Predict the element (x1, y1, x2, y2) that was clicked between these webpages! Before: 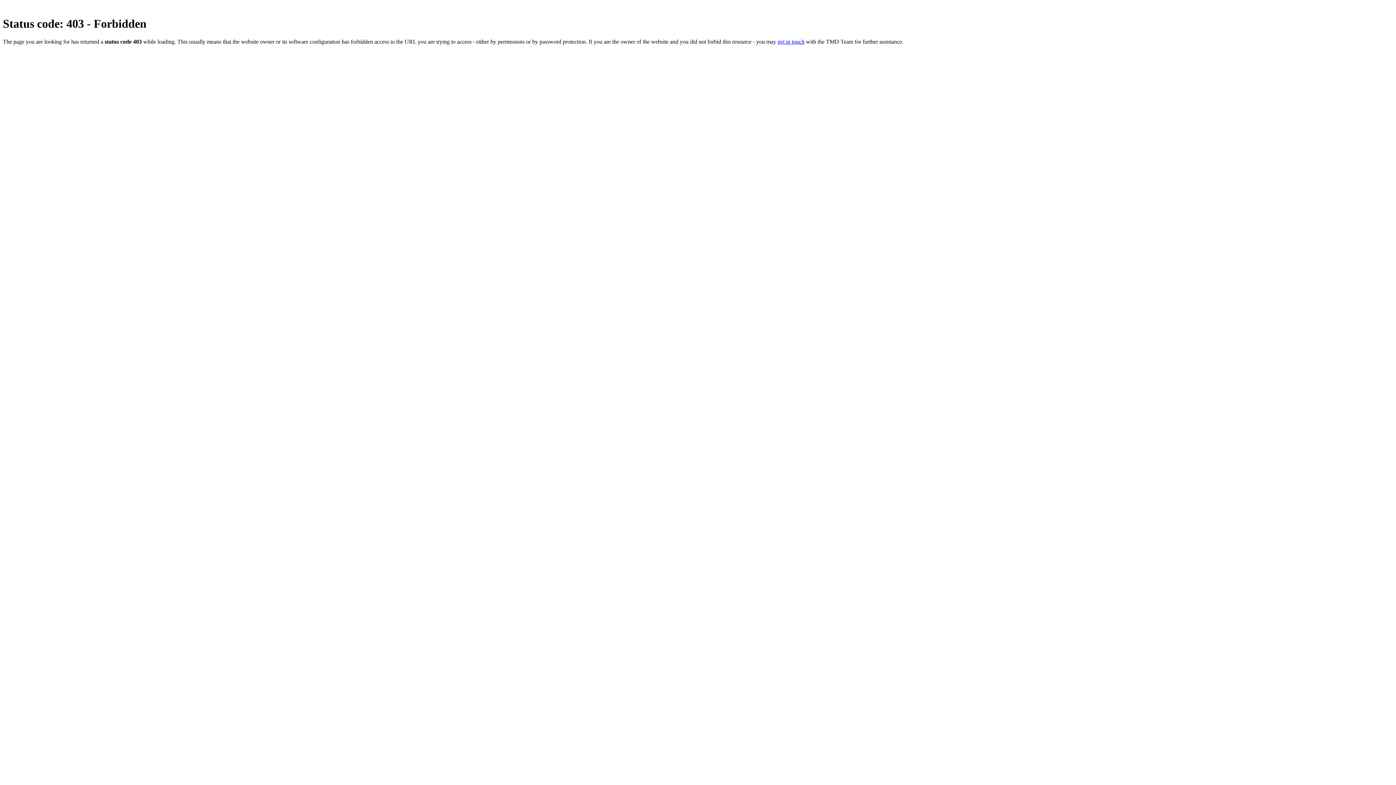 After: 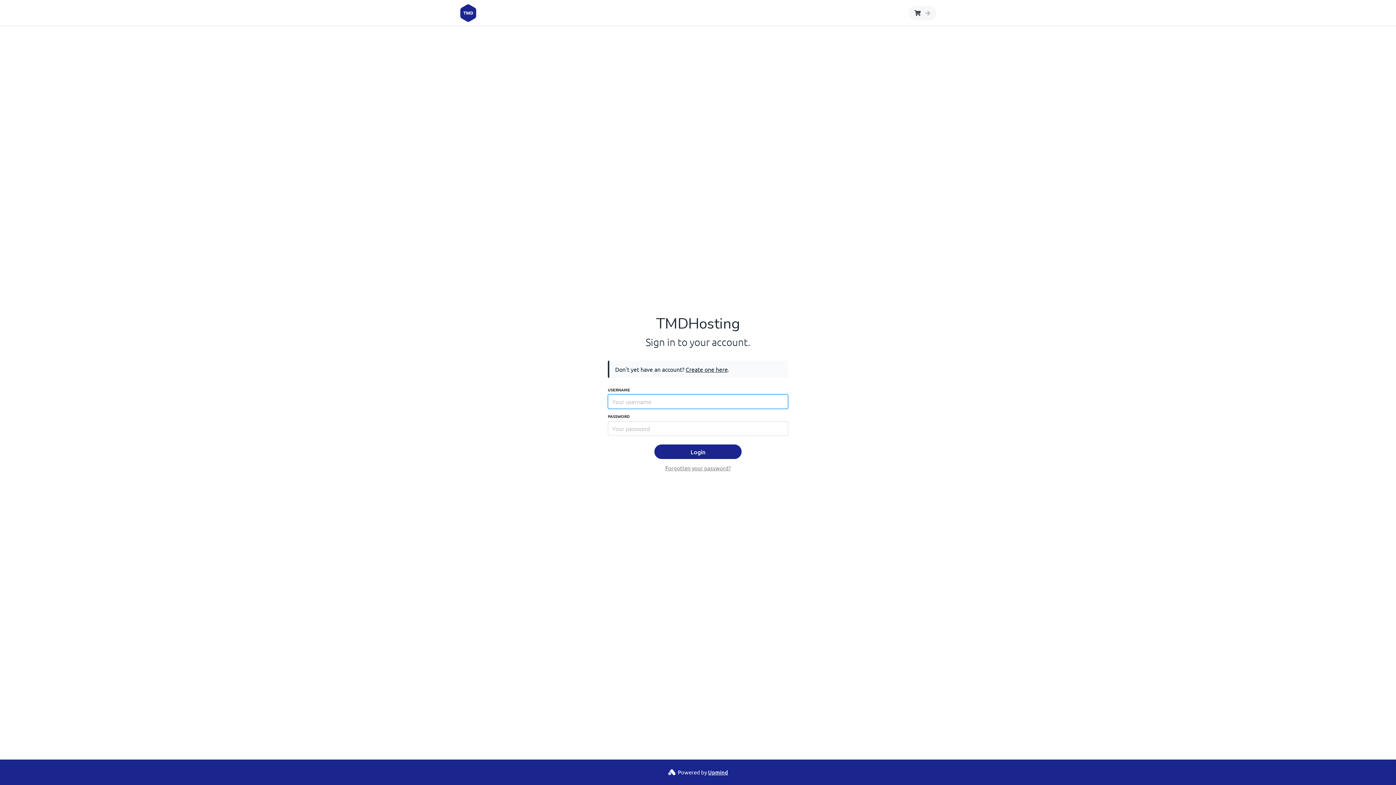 Action: bbox: (777, 38, 804, 44) label: get in touch